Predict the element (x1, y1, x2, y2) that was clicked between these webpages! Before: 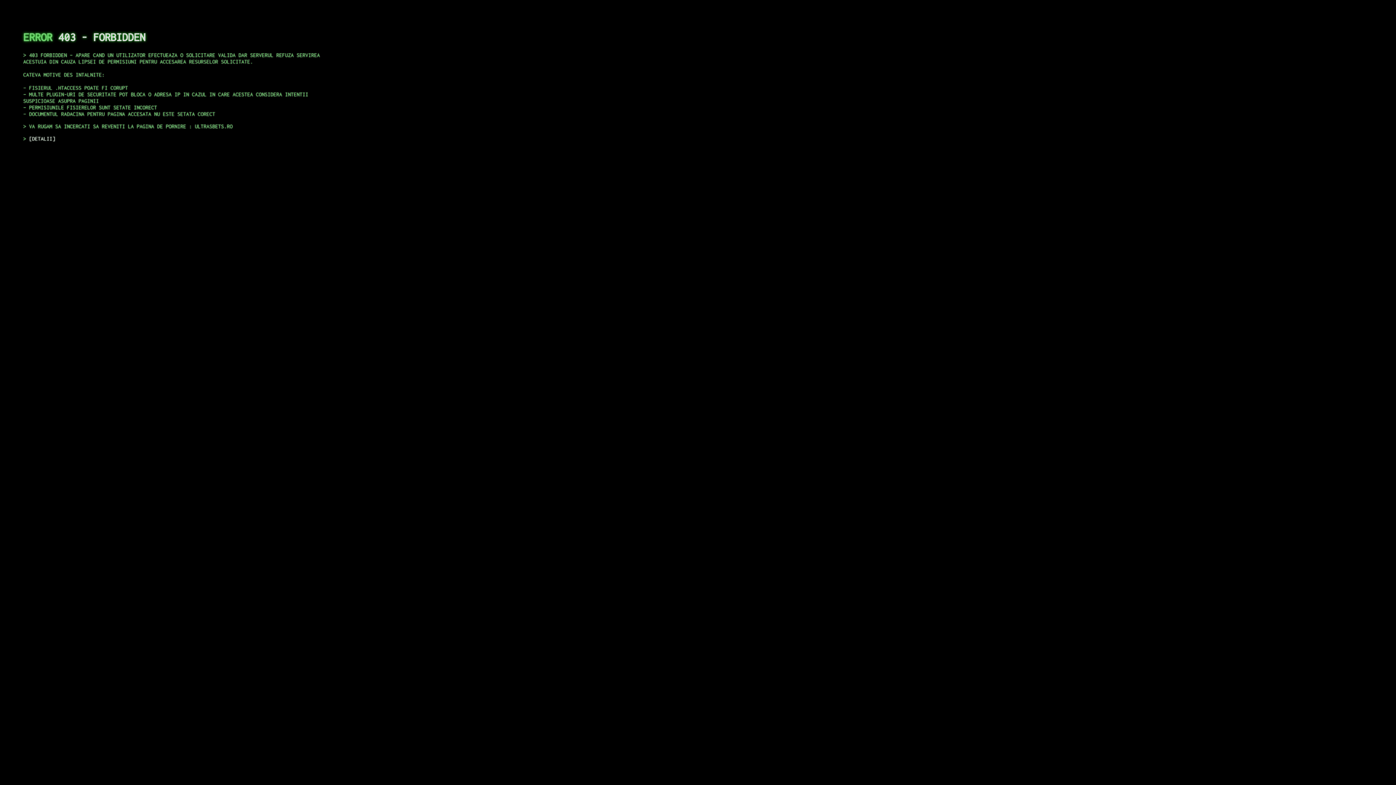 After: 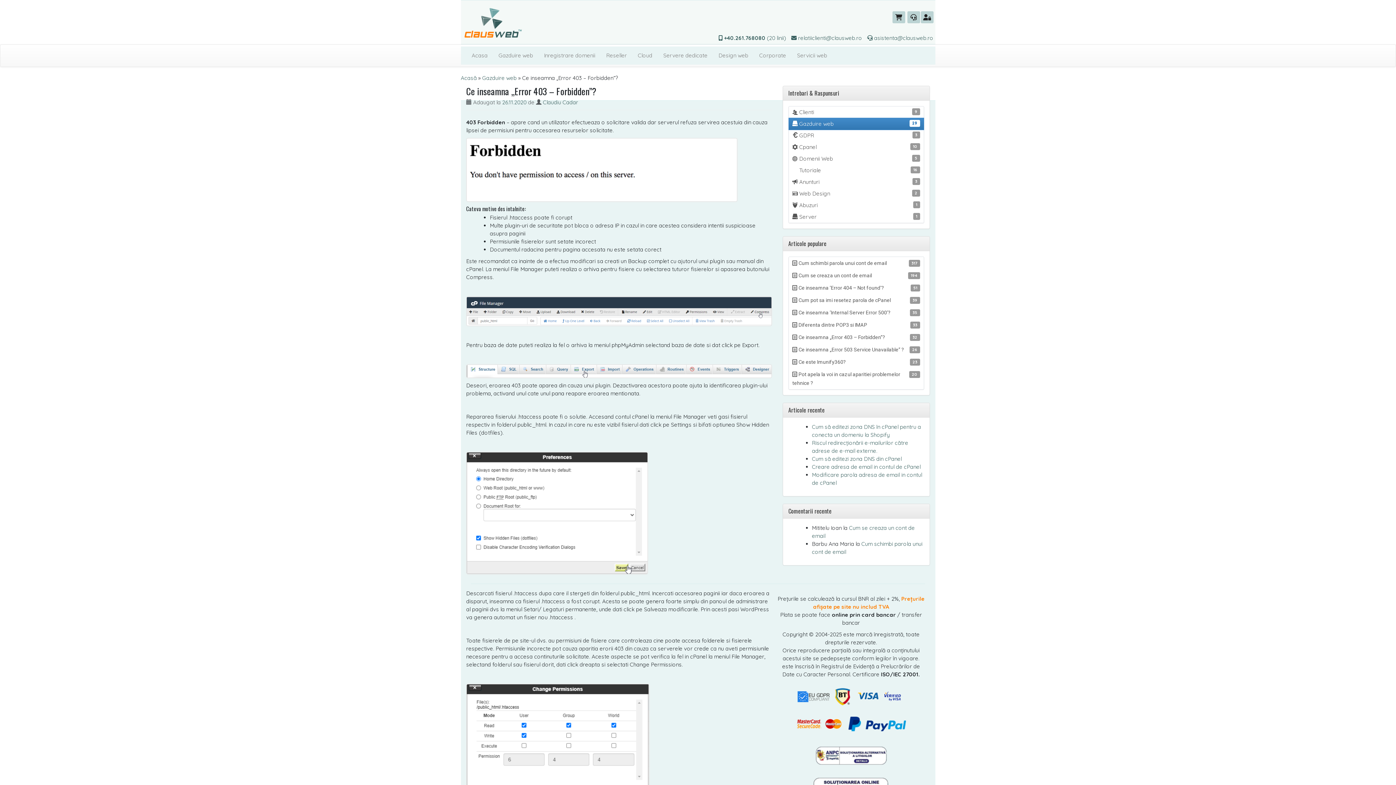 Action: bbox: (29, 135, 55, 141) label: DETALII